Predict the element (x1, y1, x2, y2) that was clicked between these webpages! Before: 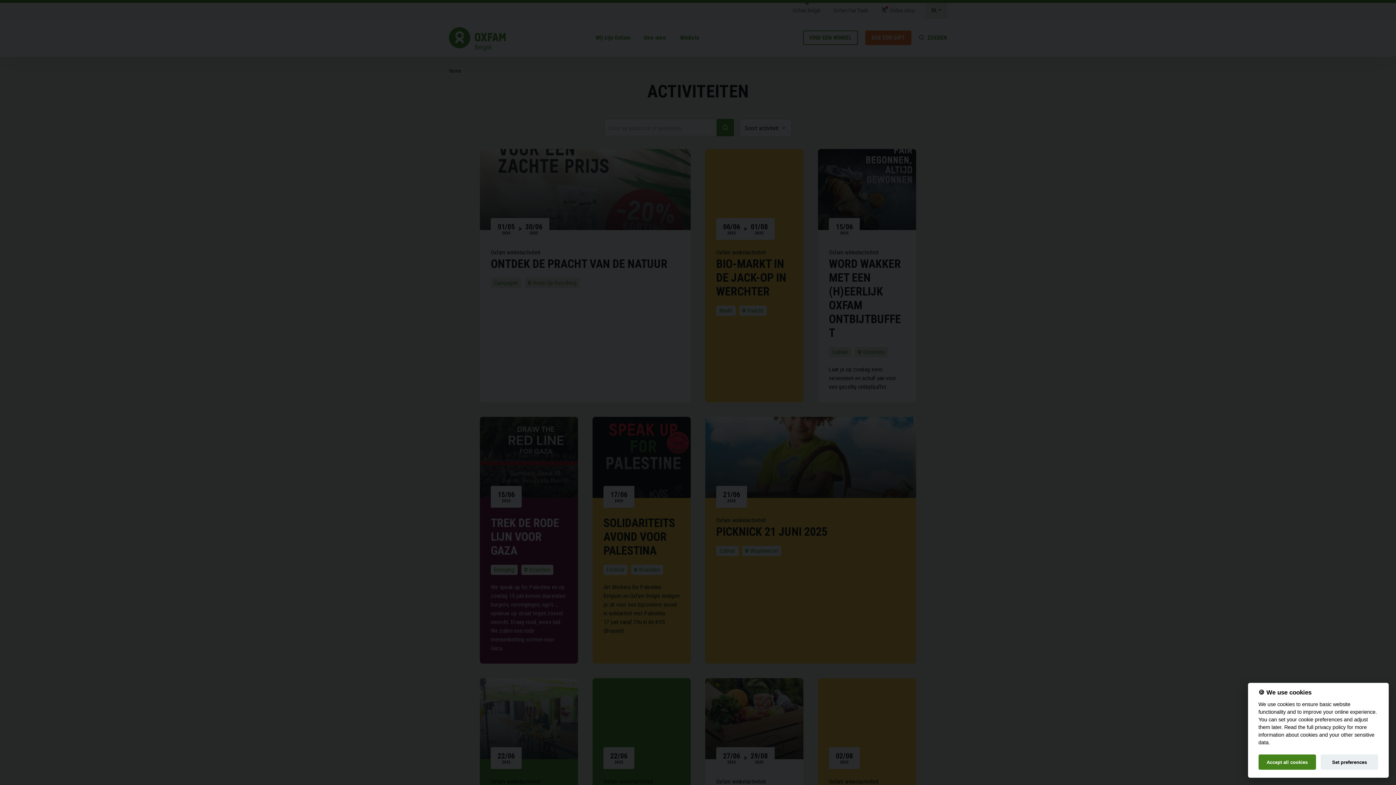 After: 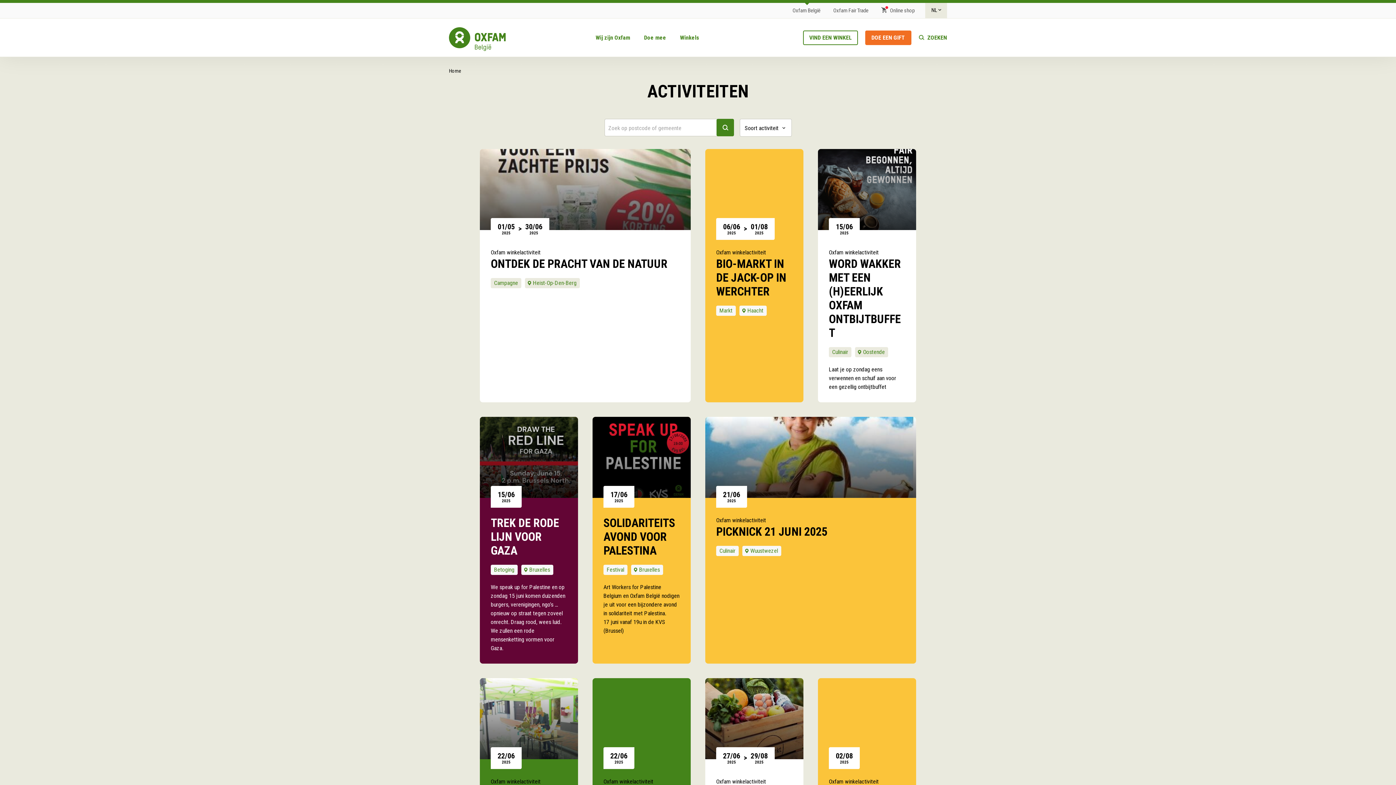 Action: label: Accept all cookies bbox: (1258, 755, 1316, 770)